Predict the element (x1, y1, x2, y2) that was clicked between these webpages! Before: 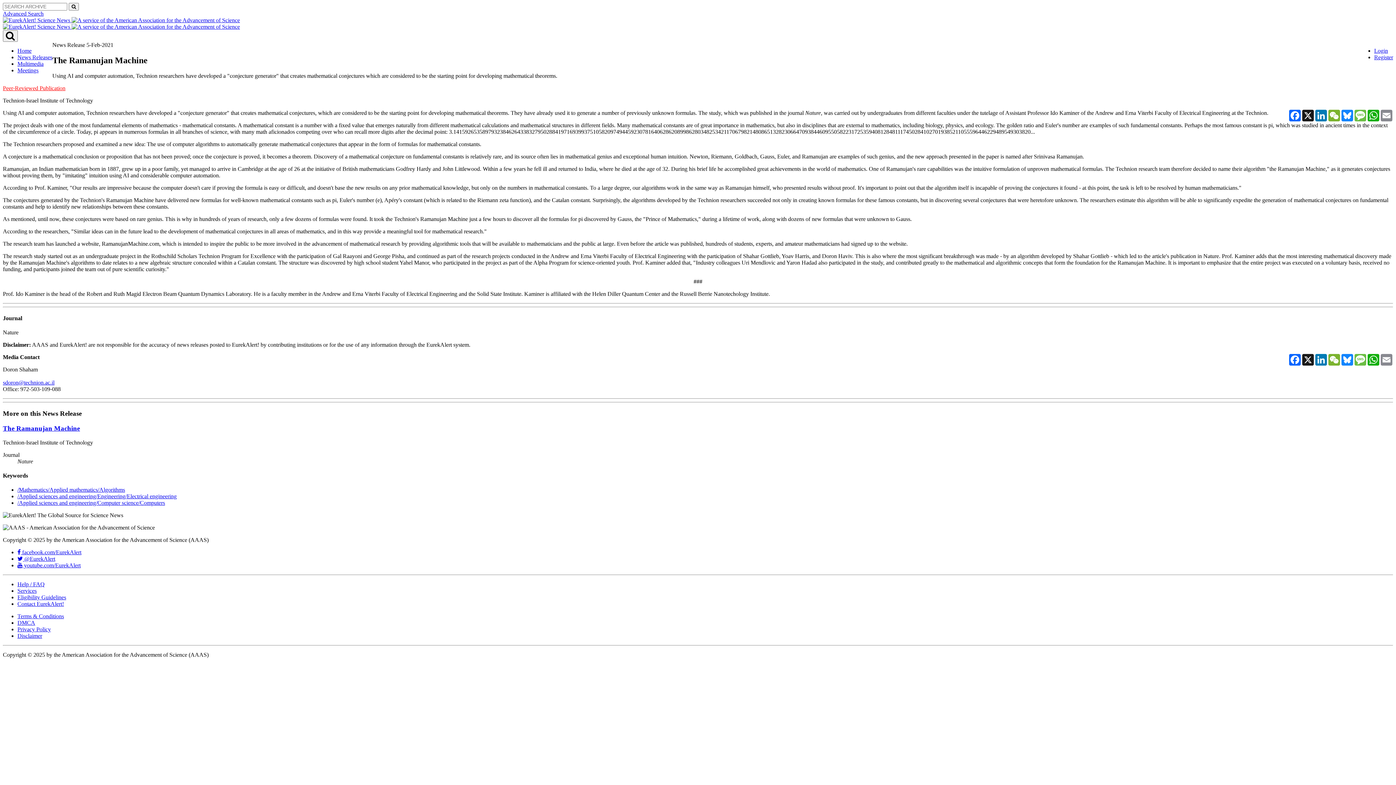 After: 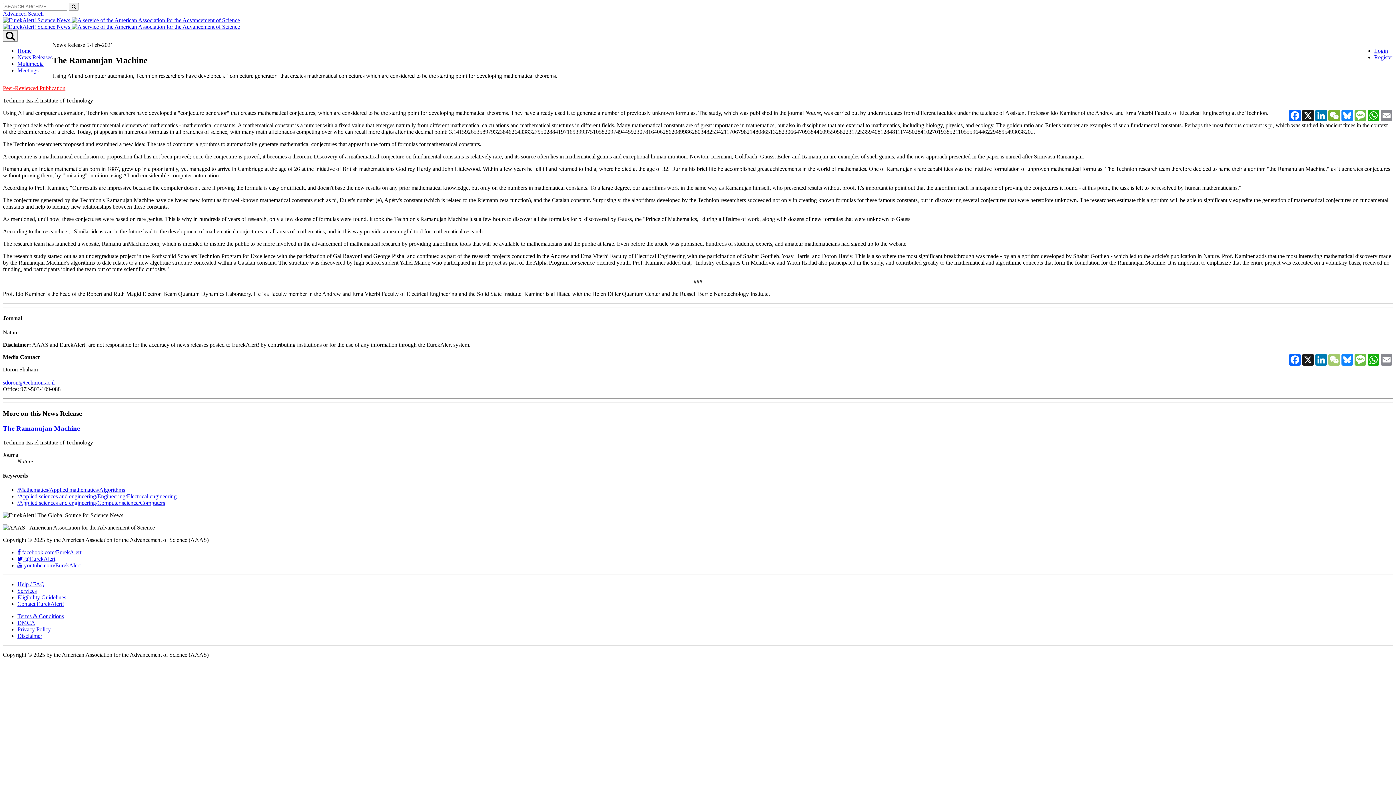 Action: label: WeChat bbox: (1328, 354, 1341, 365)